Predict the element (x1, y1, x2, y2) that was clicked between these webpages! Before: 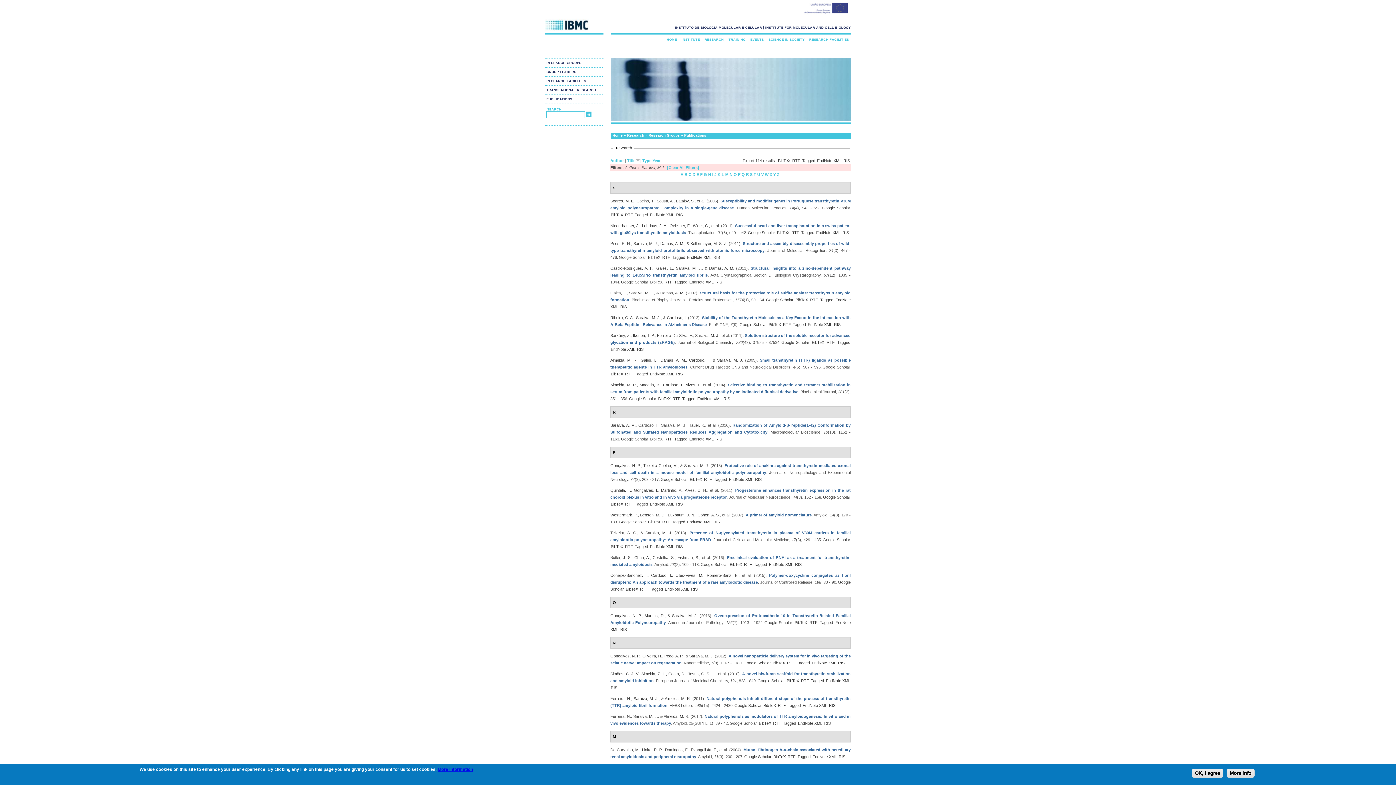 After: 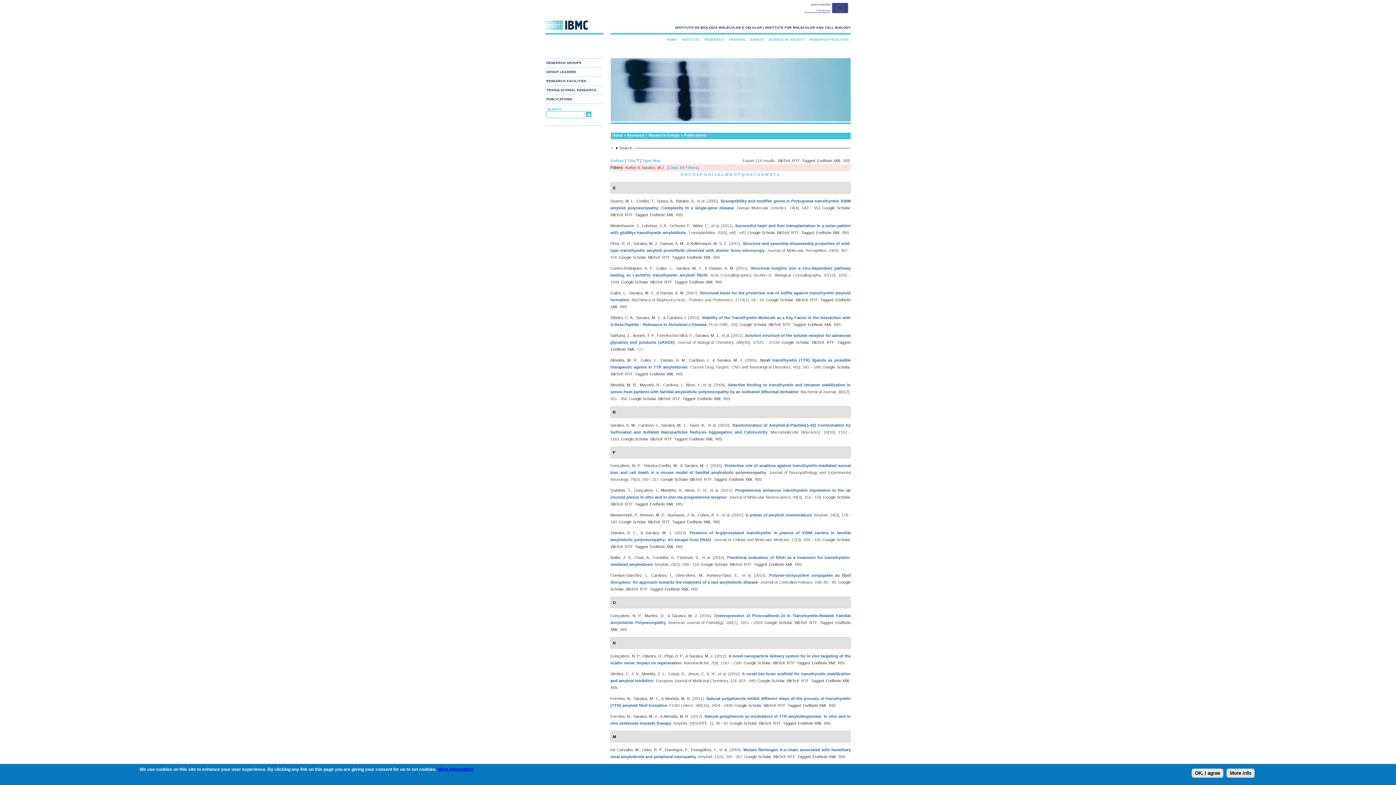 Action: bbox: (637, 347, 643, 351) label: RIS